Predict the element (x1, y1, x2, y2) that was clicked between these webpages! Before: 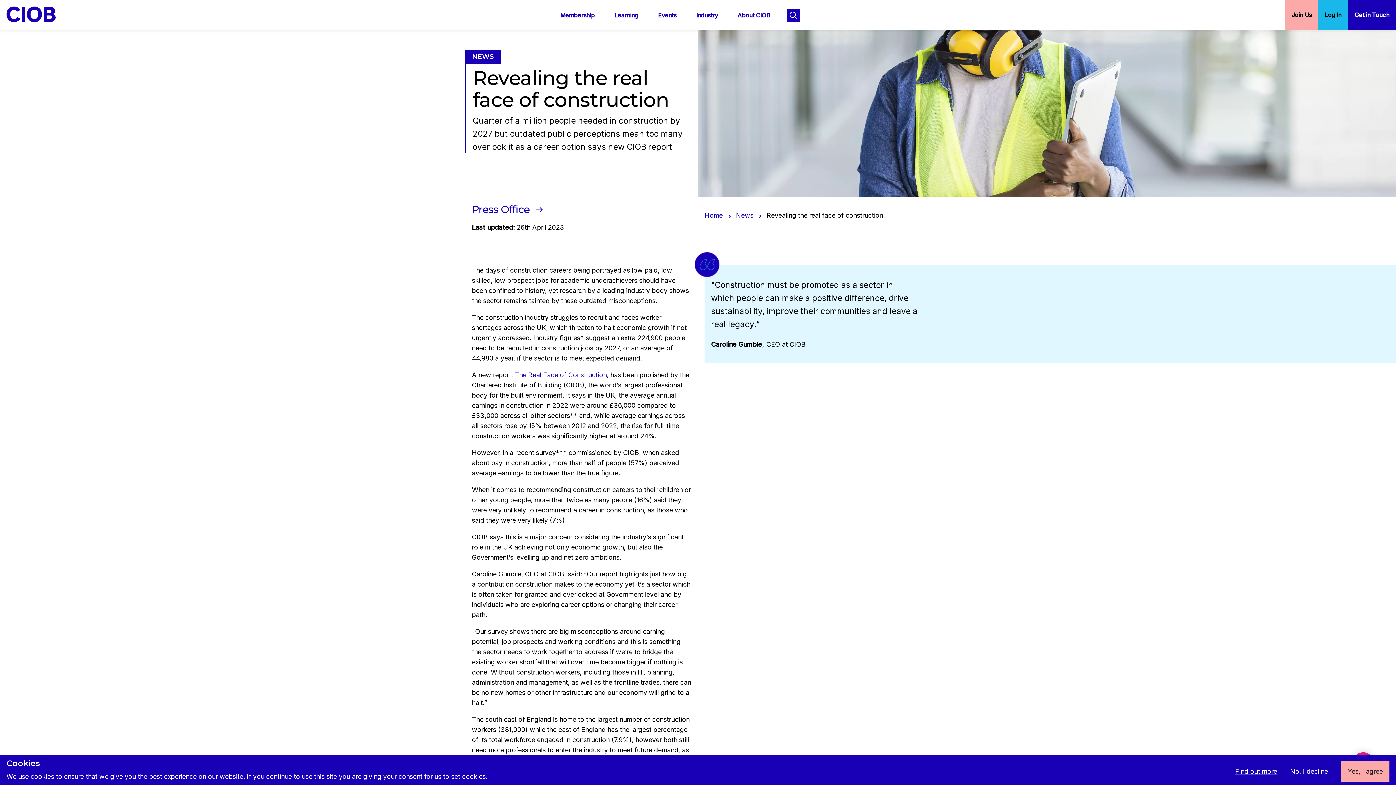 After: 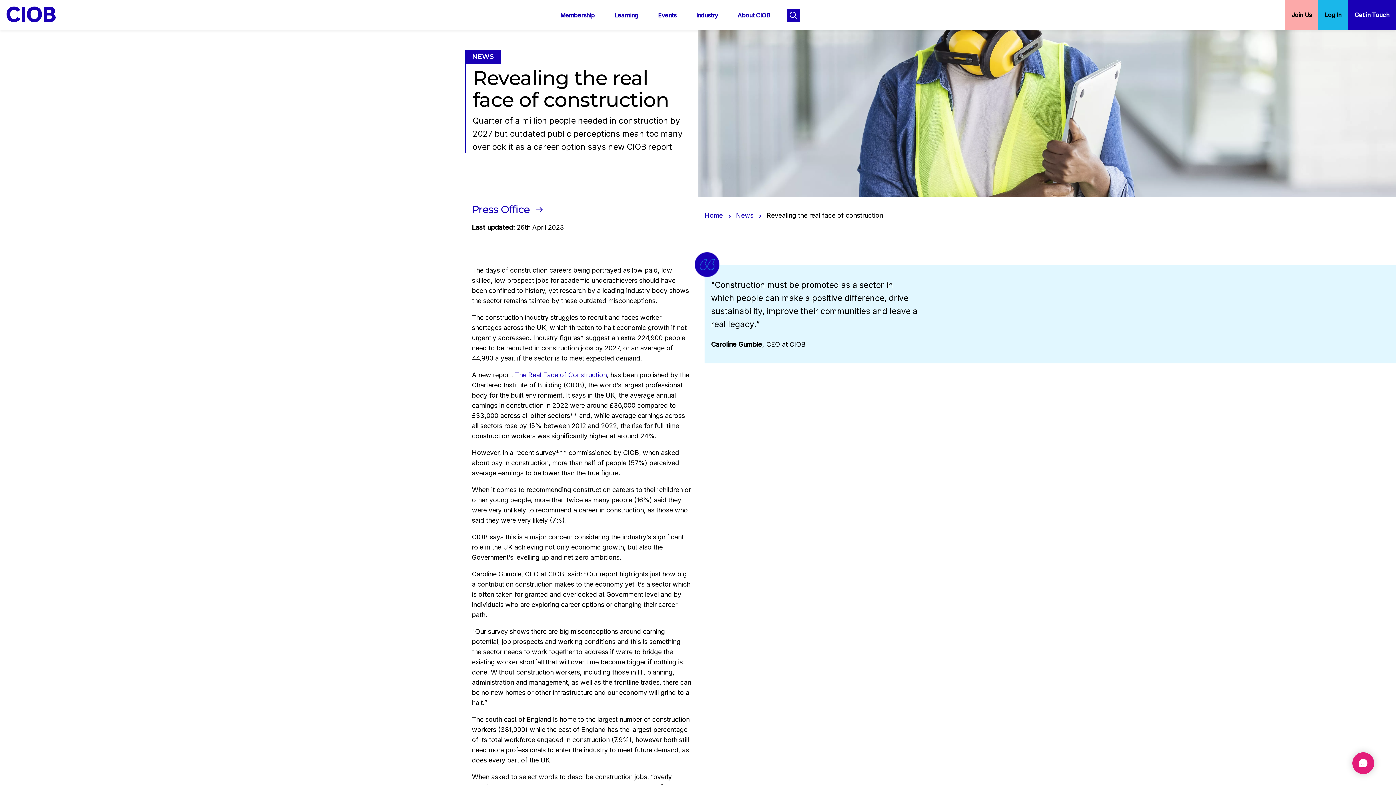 Action: label: No, I decline cookie policy bbox: (1290, 768, 1328, 775)